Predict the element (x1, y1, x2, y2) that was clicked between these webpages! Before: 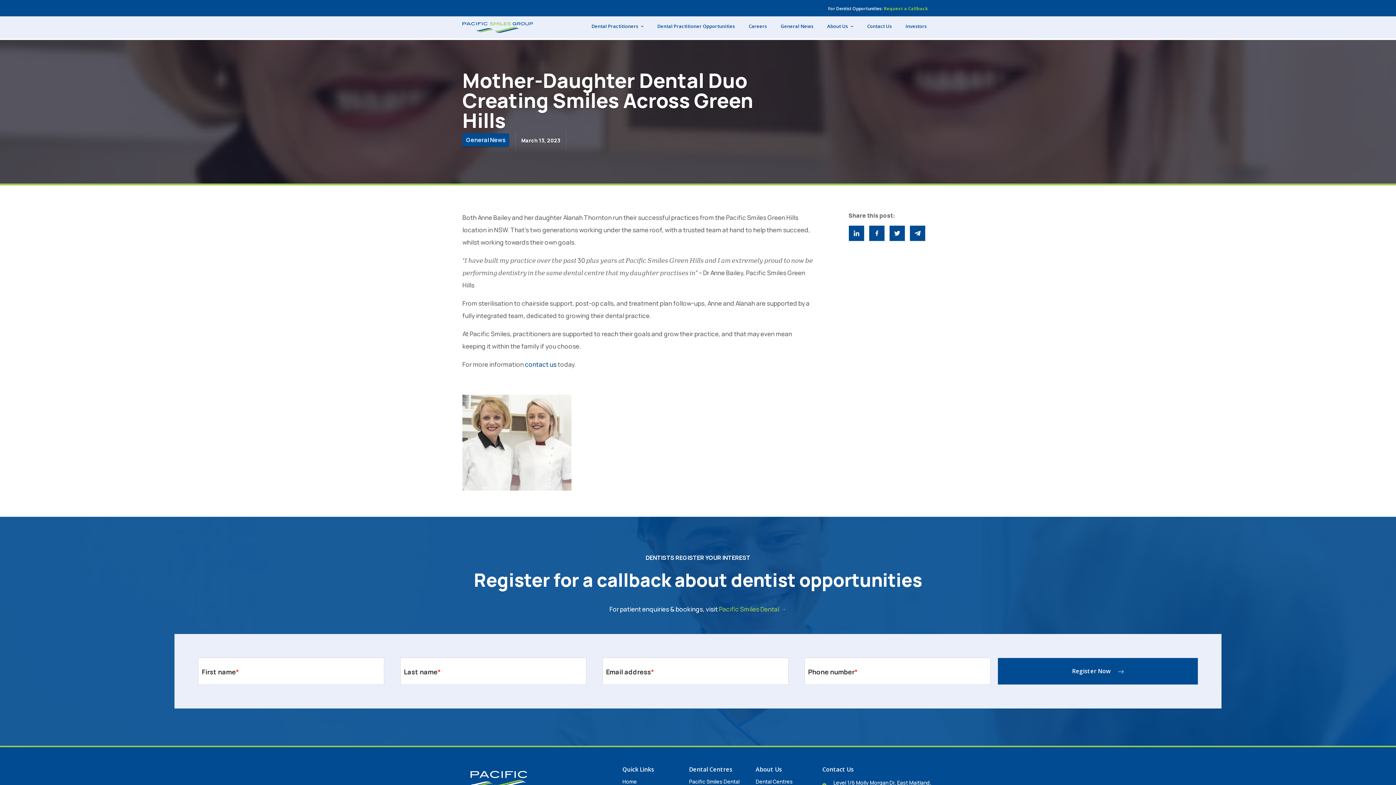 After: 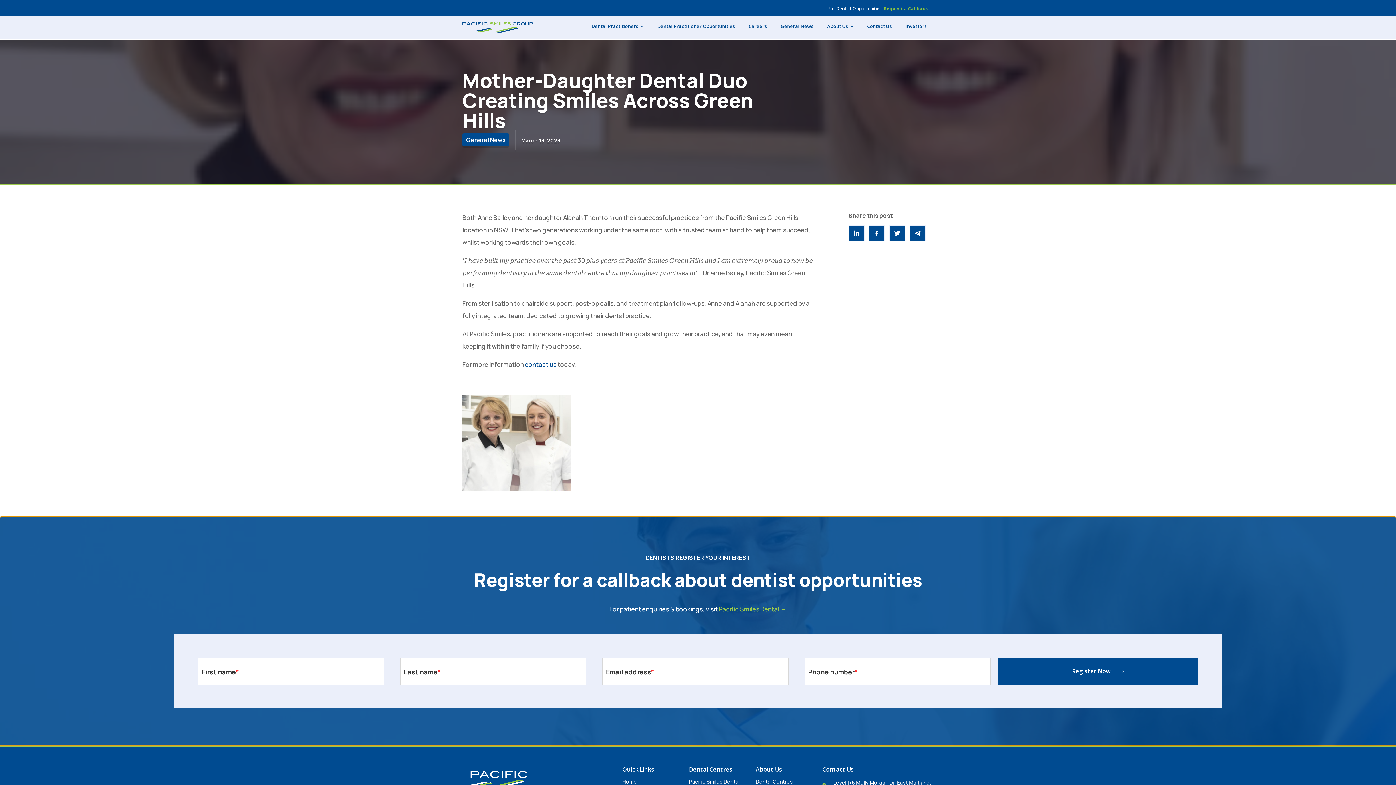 Action: bbox: (884, 4, 928, 12) label: Request a Callback